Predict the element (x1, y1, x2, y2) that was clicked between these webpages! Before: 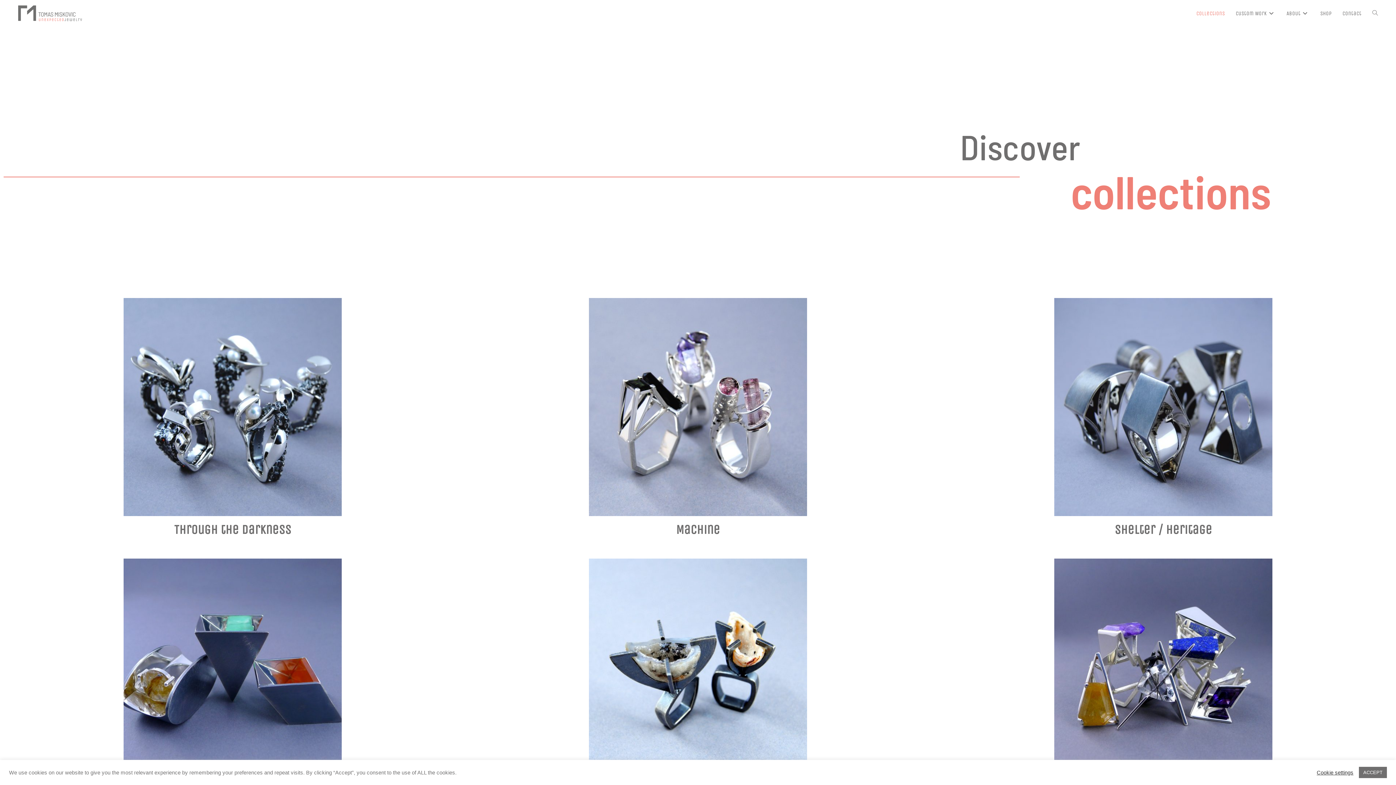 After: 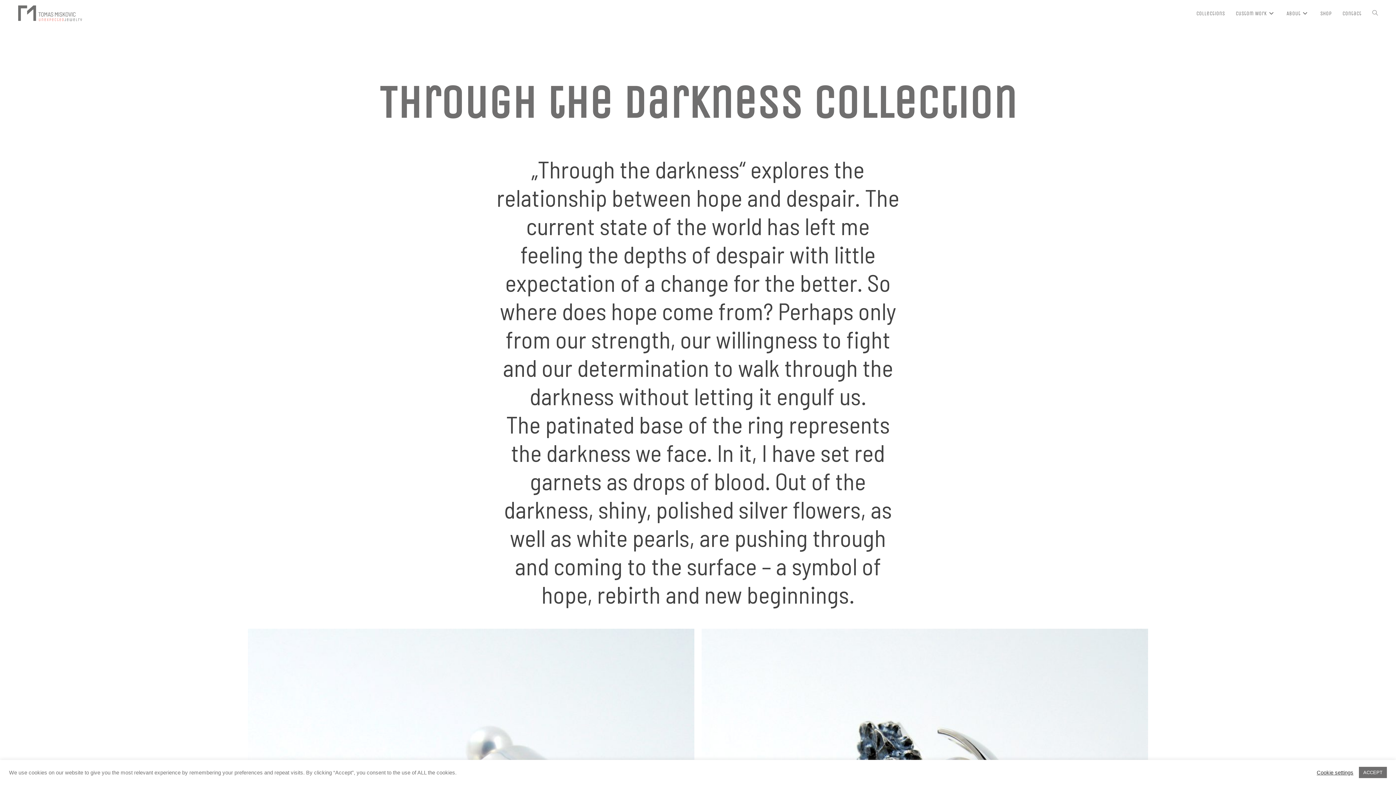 Action: label: Through the Darkness bbox: (174, 523, 291, 536)